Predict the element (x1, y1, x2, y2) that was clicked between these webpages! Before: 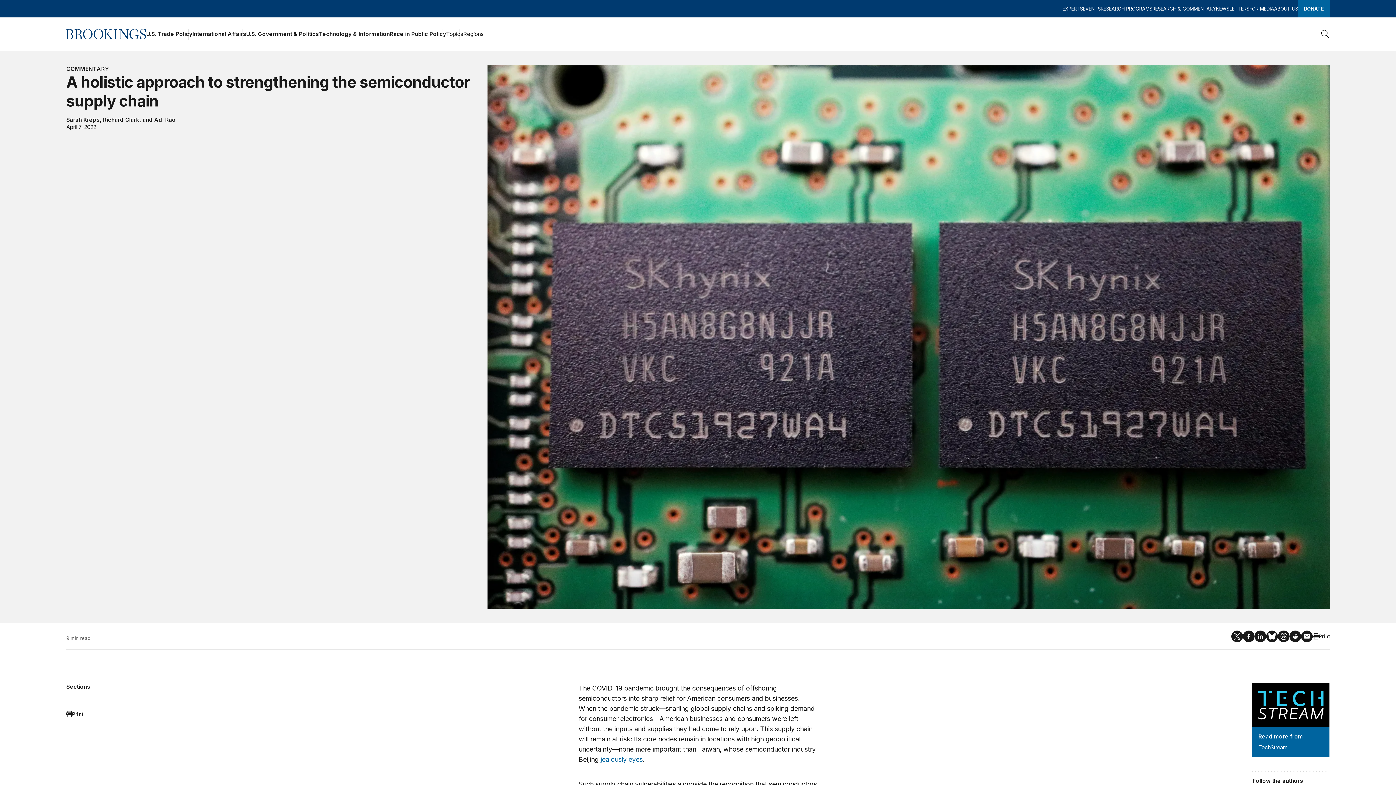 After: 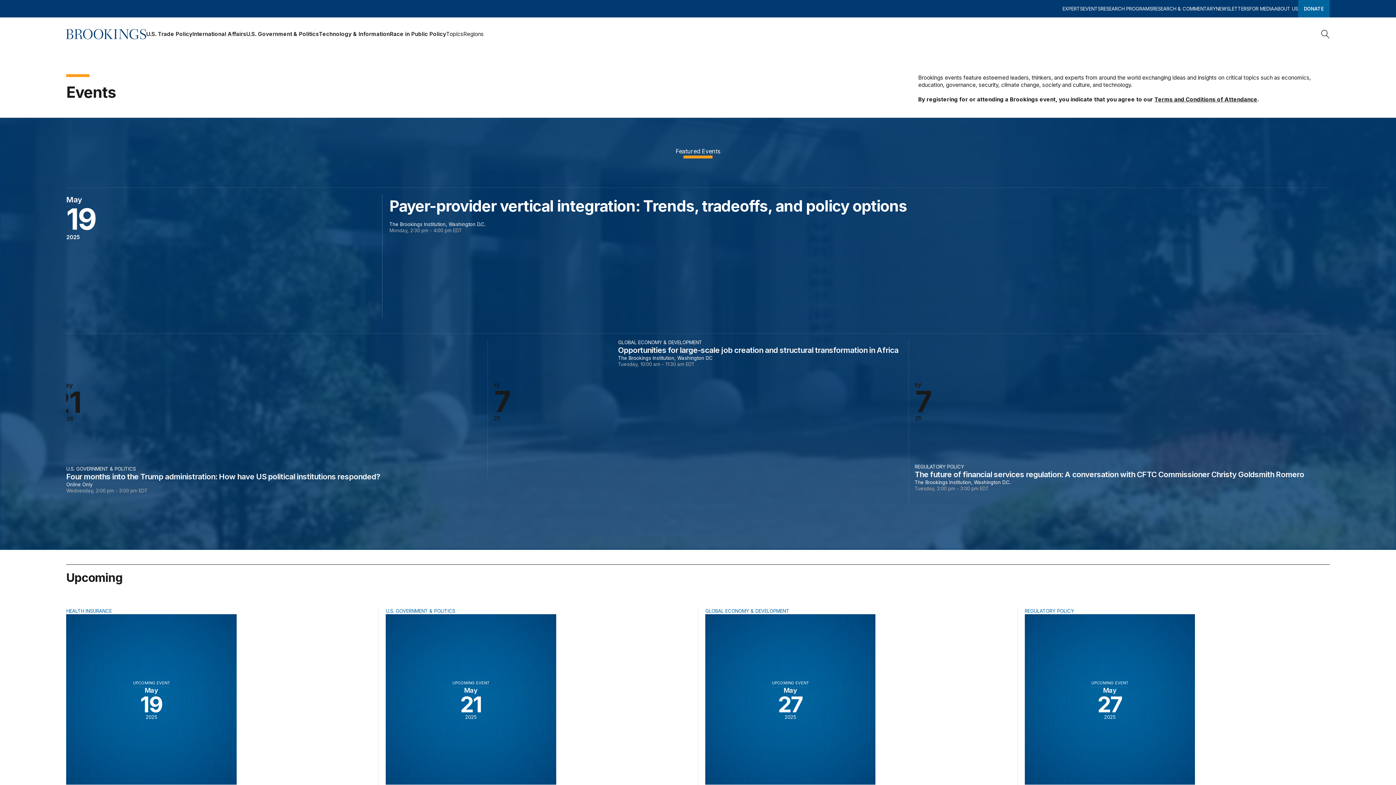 Action: label: EVENTS bbox: (1083, 0, 1100, 17)